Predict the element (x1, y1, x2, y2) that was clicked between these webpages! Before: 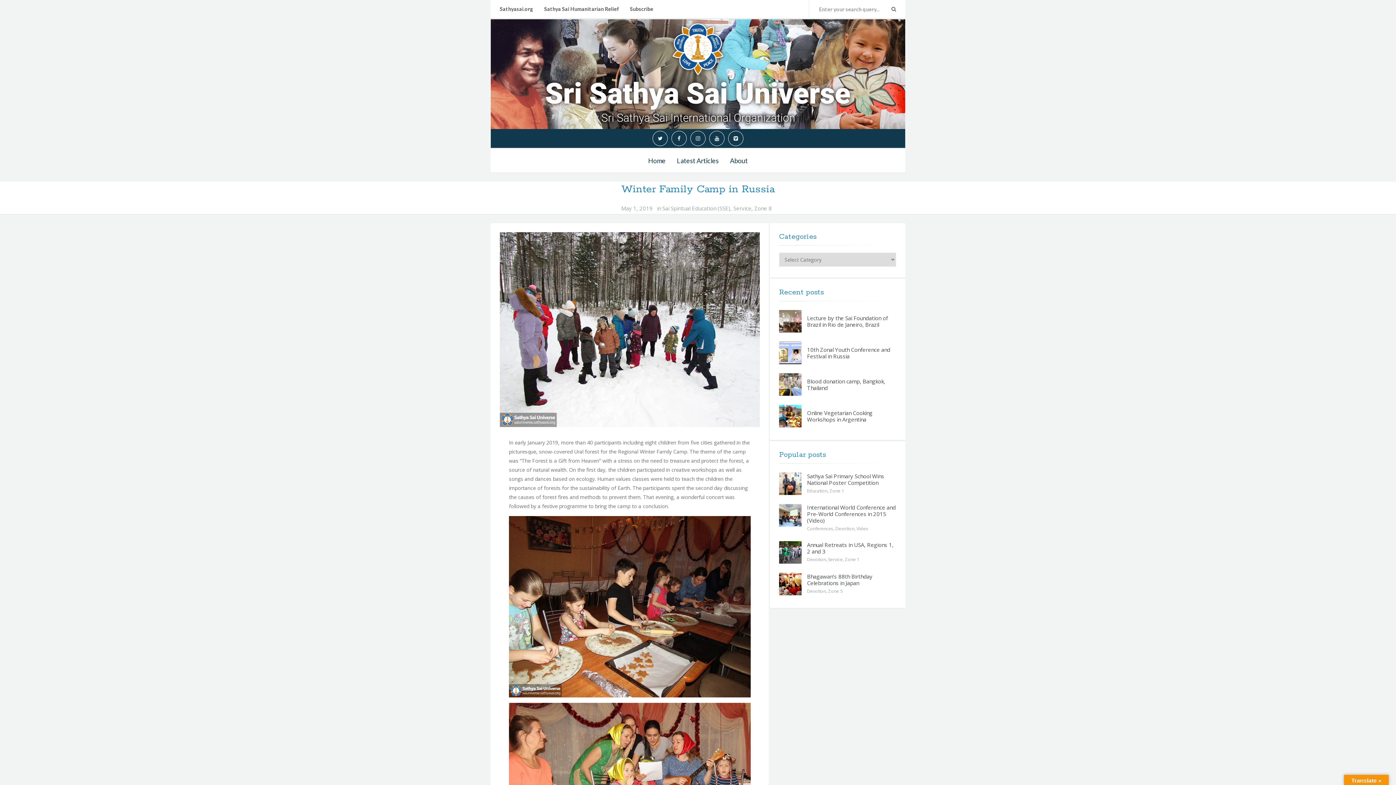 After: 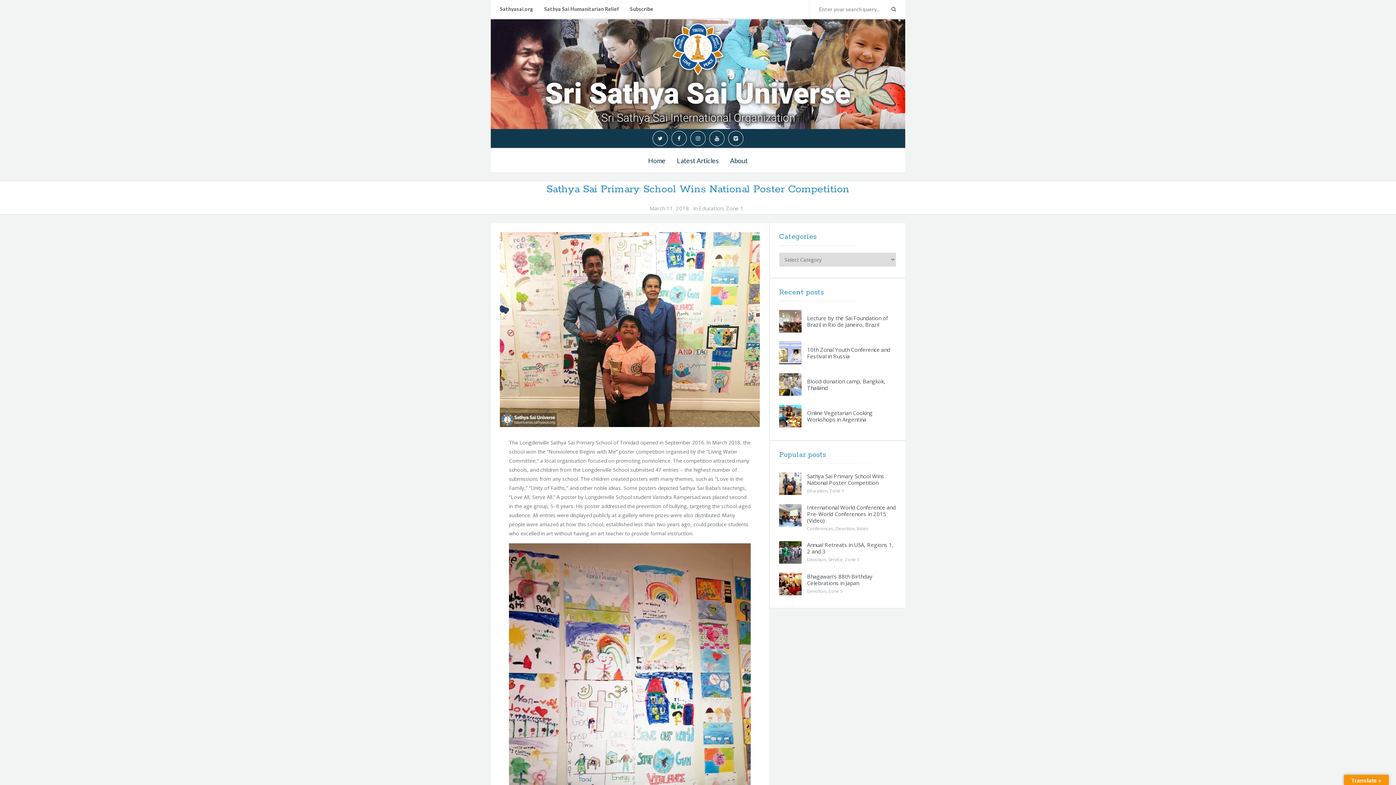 Action: bbox: (779, 472, 801, 495)